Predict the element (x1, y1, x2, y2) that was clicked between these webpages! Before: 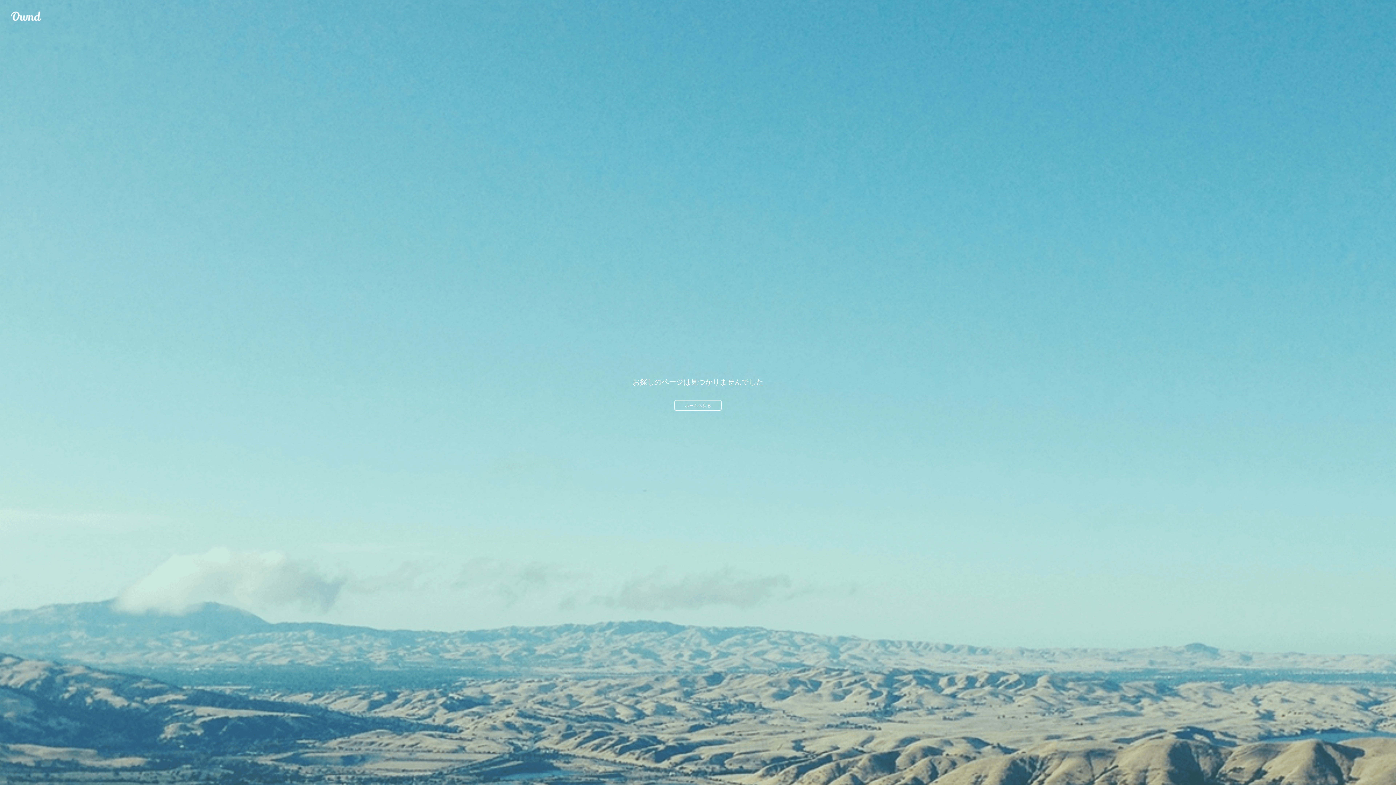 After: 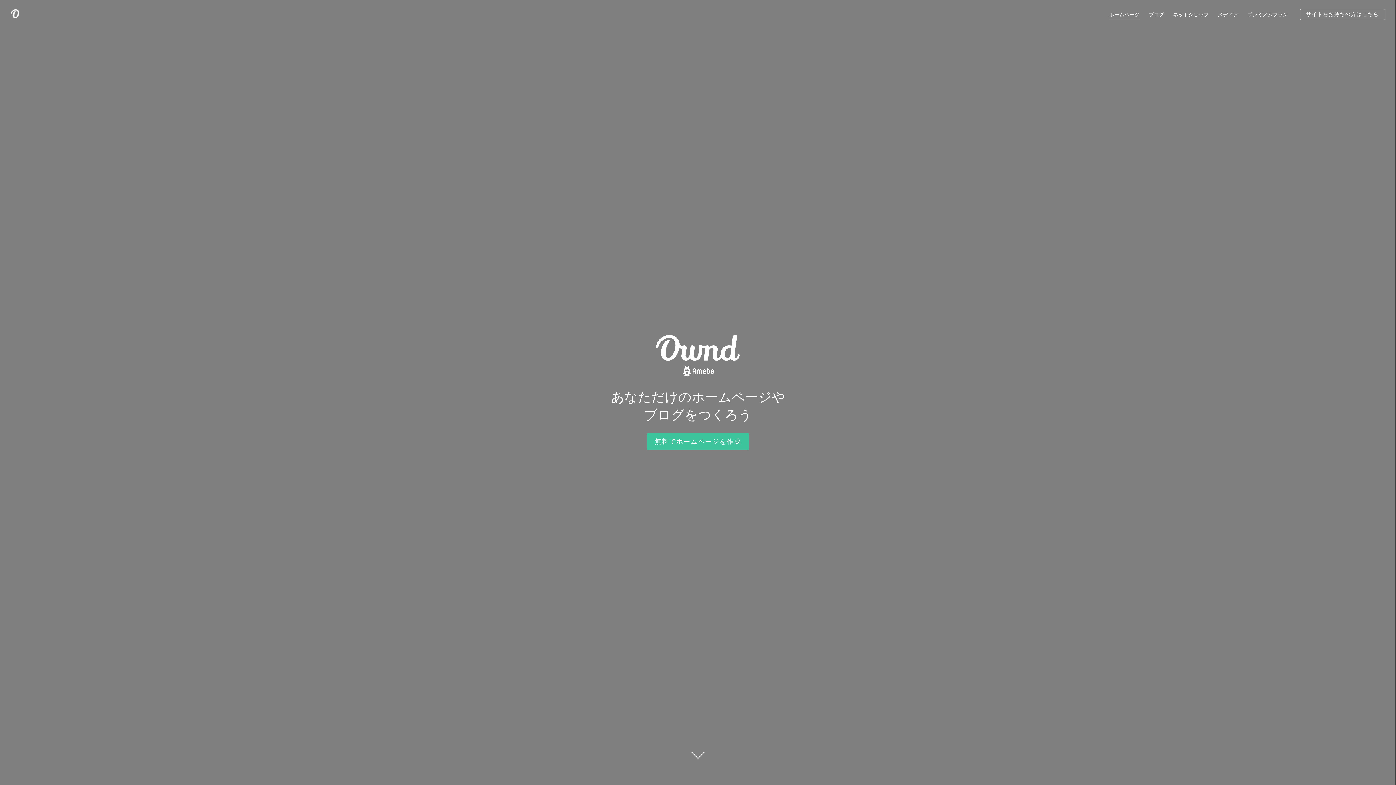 Action: label: Ameba Ownd bbox: (10, 10, 41, 21)